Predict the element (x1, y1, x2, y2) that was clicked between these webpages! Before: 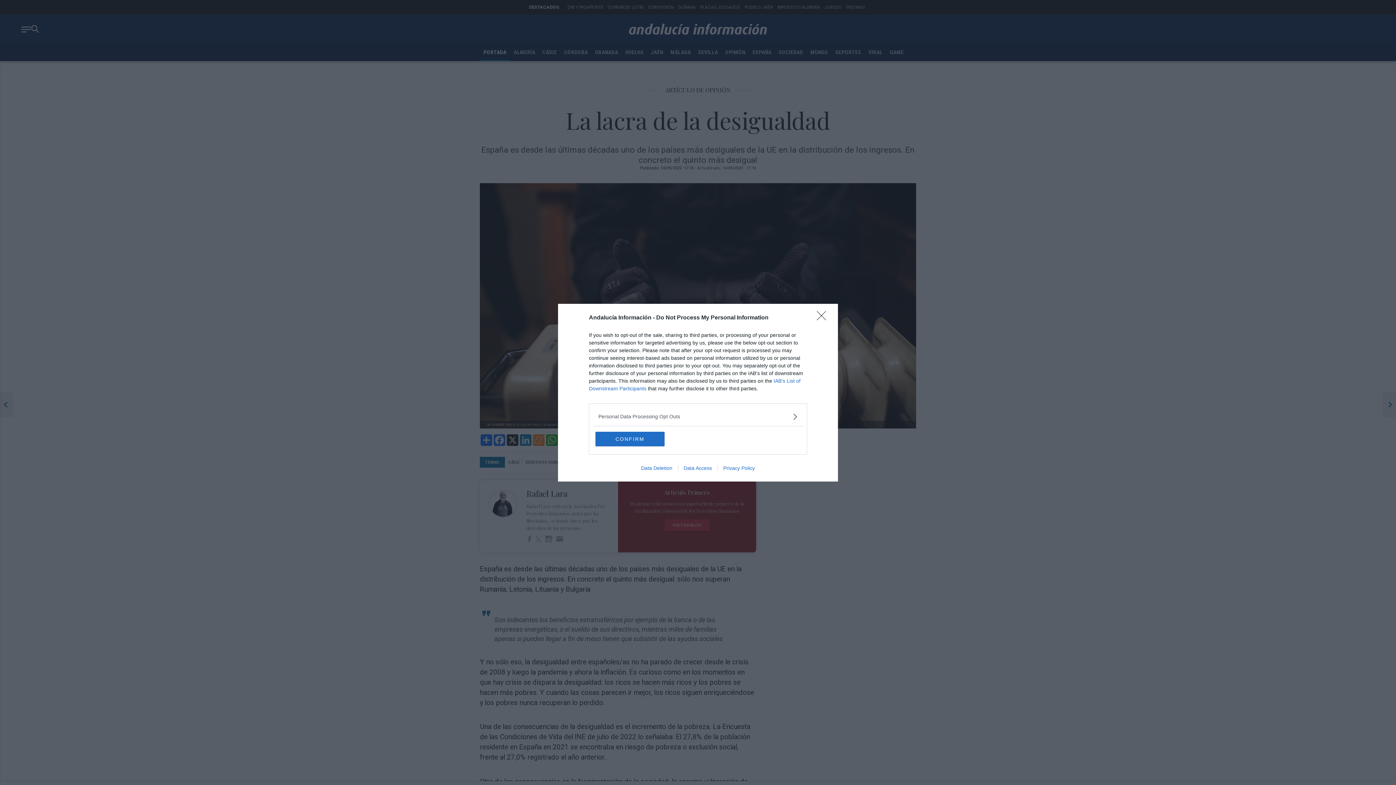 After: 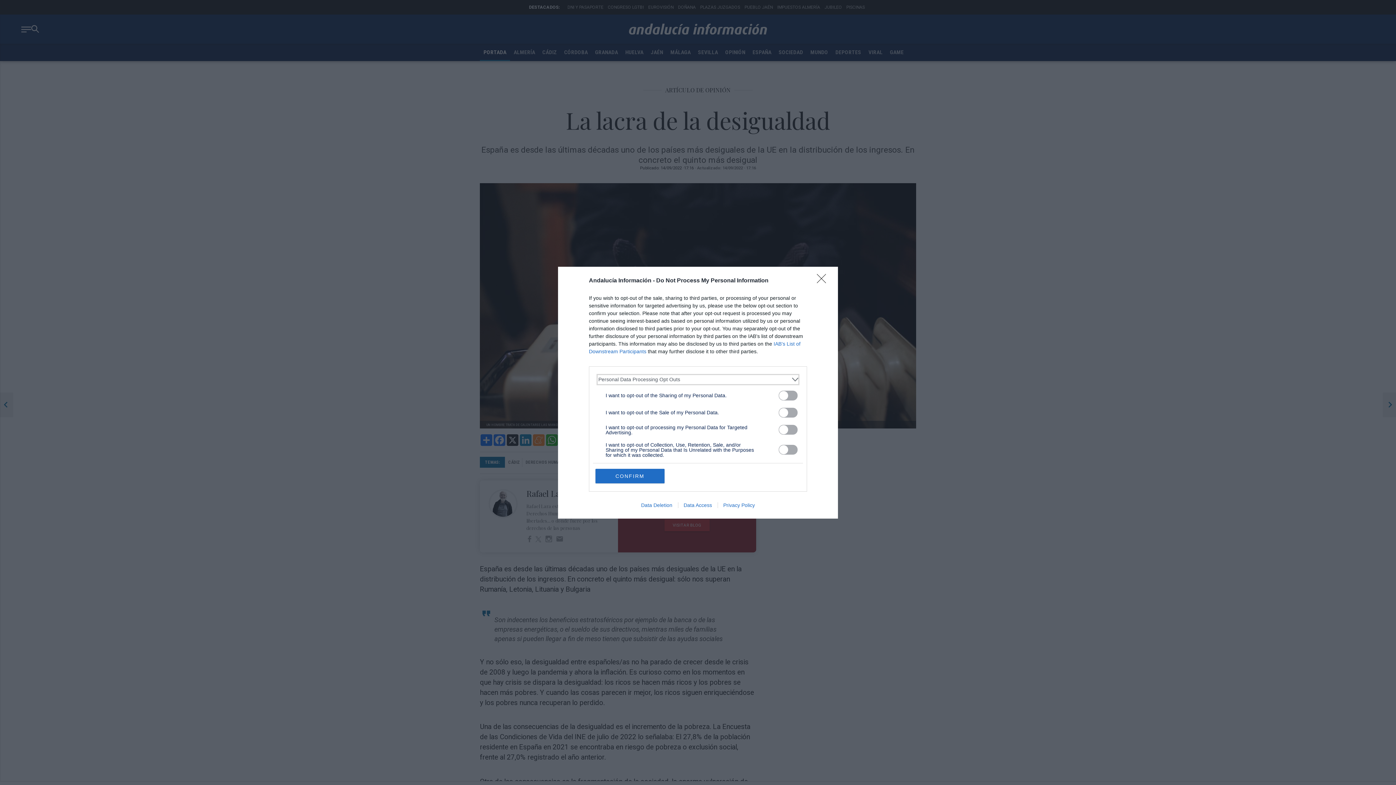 Action: bbox: (598, 412, 797, 420) label: Opt-Outs